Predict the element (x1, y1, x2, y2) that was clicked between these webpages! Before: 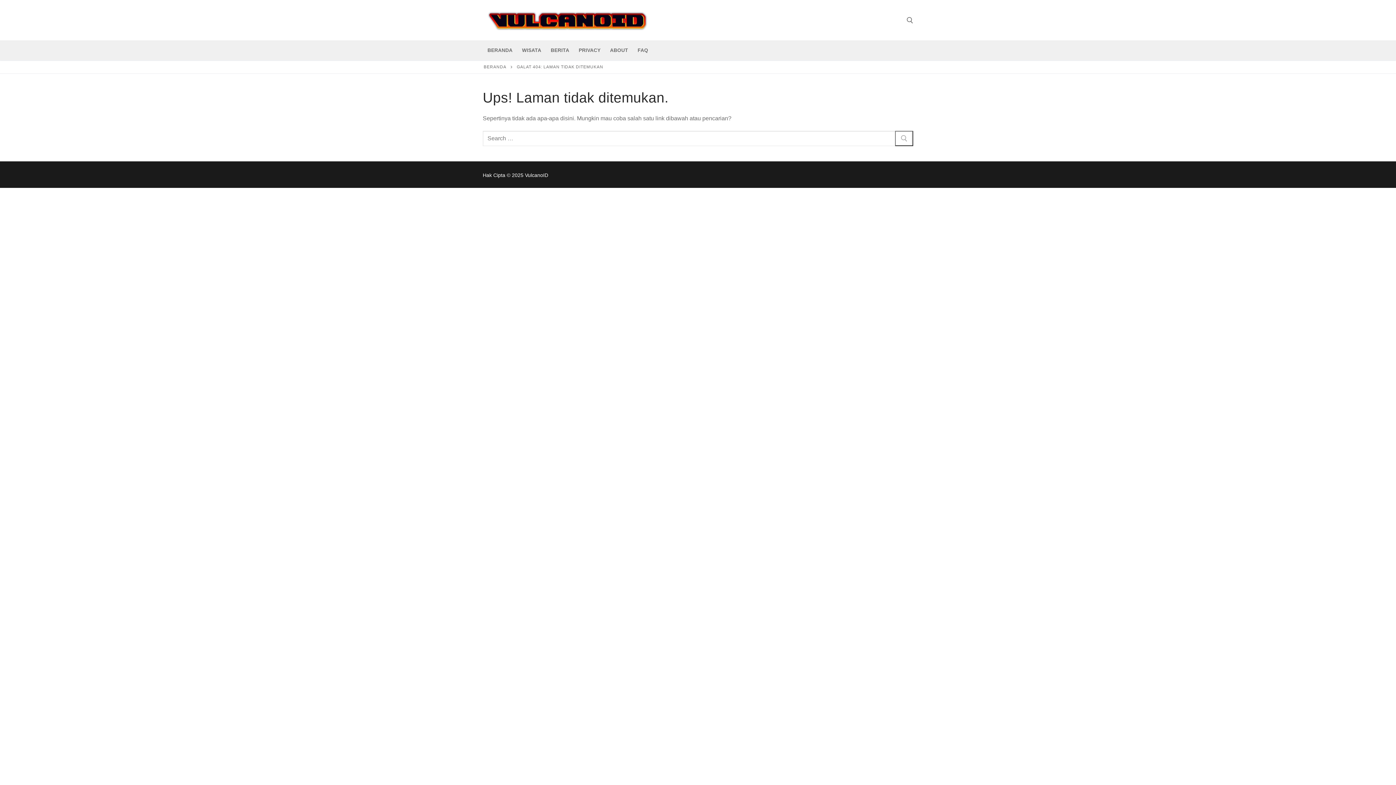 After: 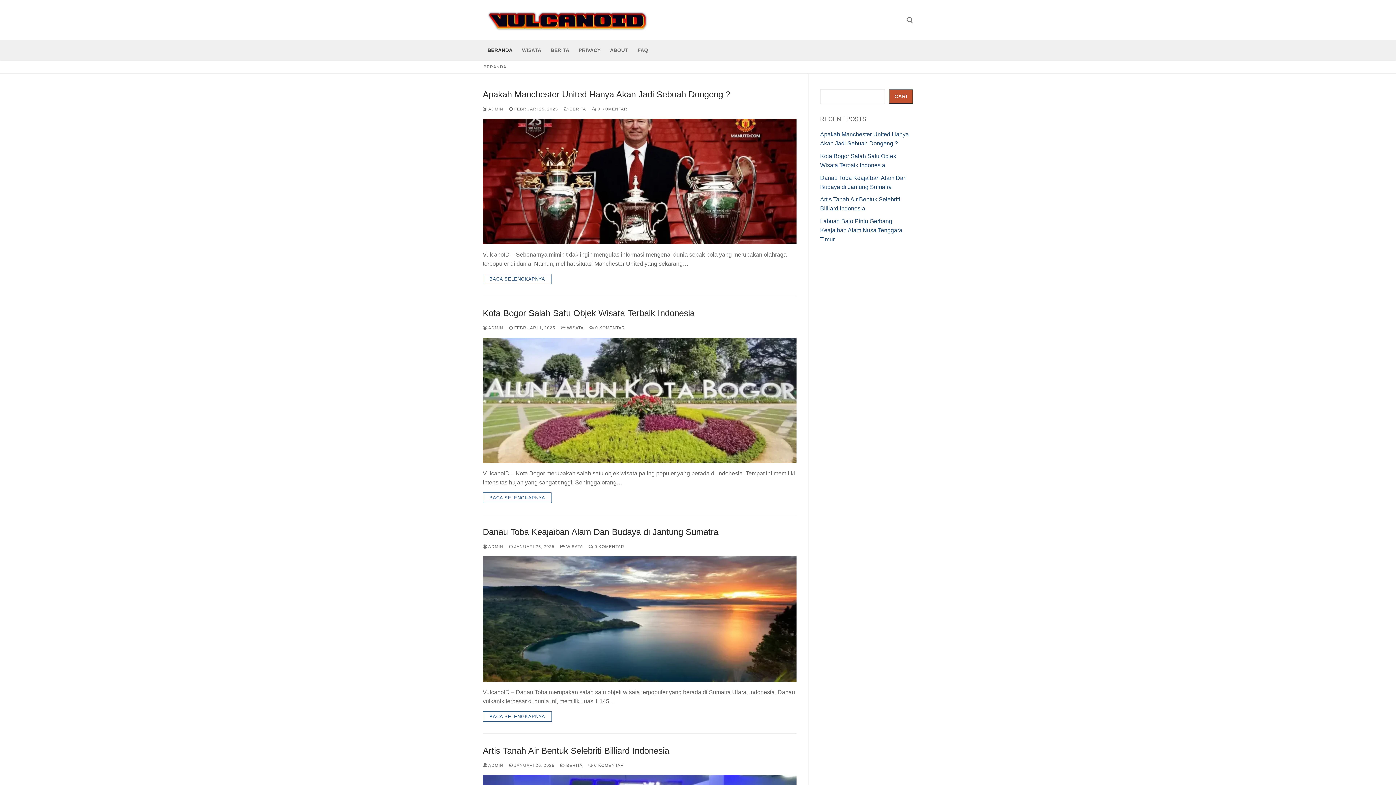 Action: bbox: (483, 64, 506, 69) label: BERANDA